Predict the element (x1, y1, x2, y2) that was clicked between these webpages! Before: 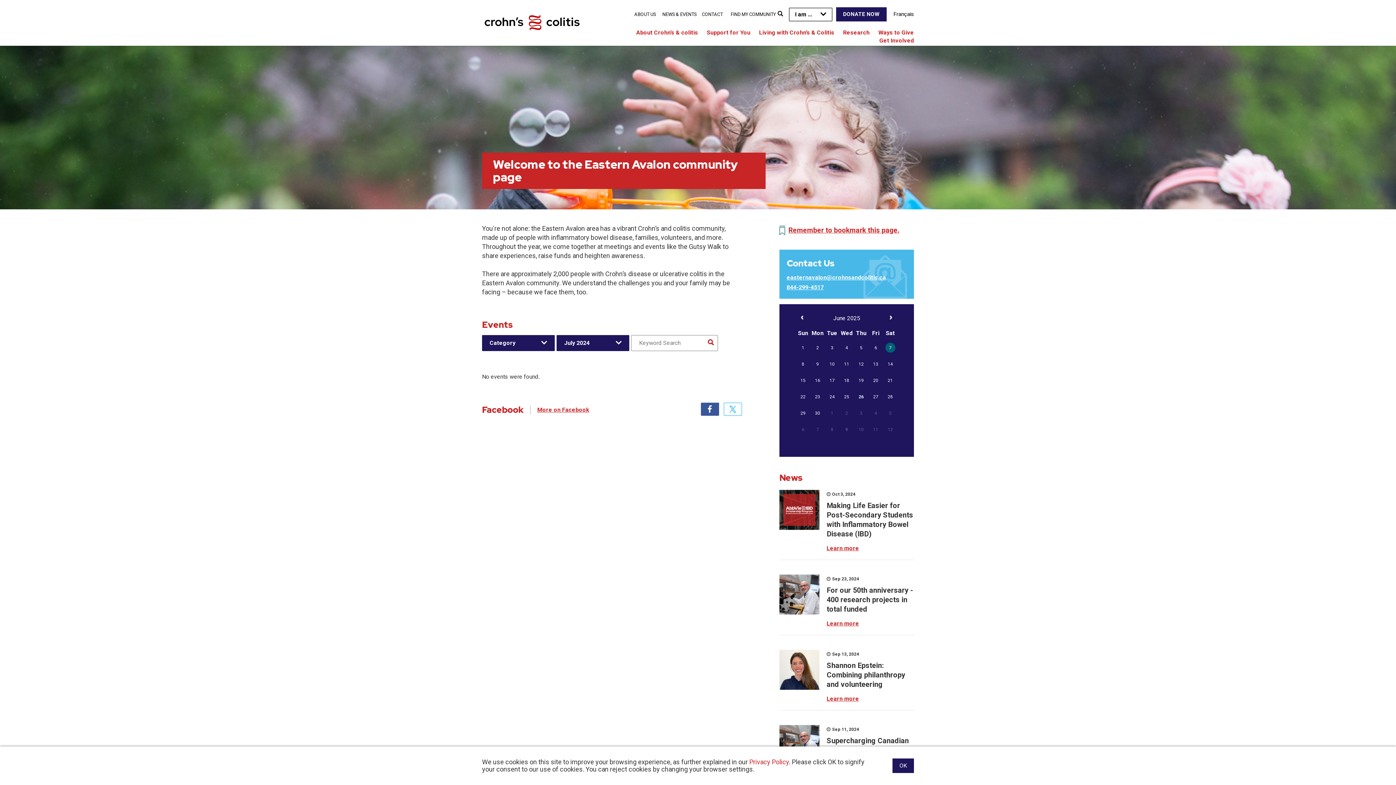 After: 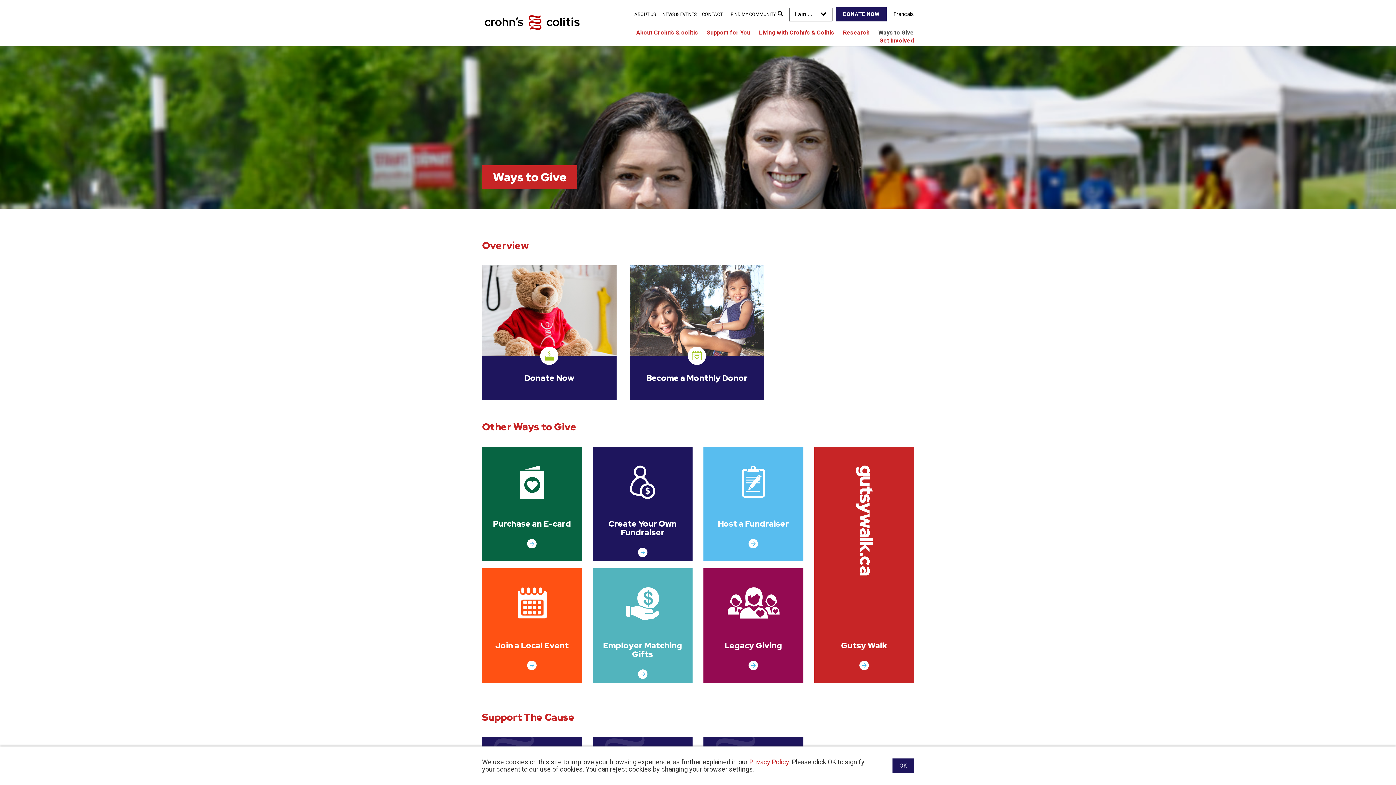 Action: bbox: (874, 27, 917, 37) label: Ways to Give